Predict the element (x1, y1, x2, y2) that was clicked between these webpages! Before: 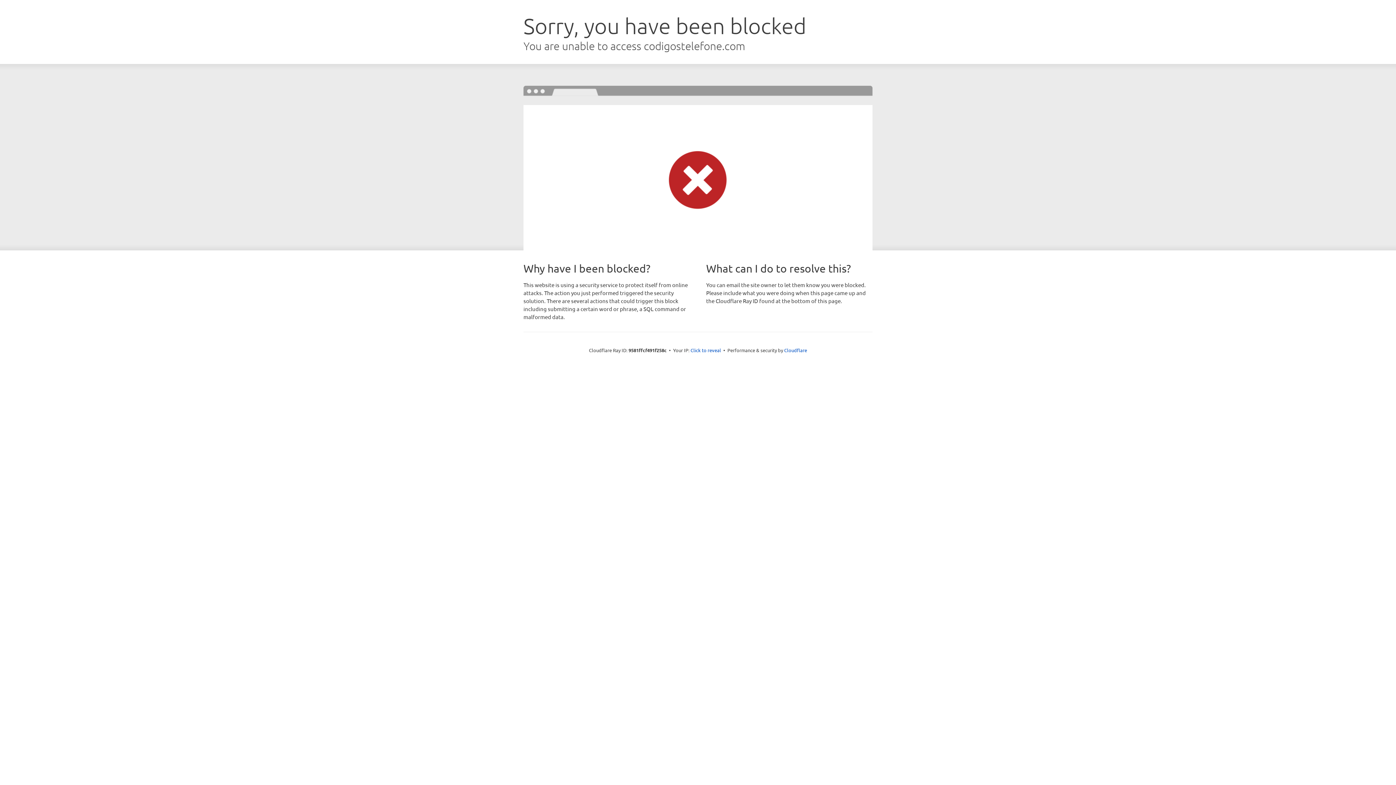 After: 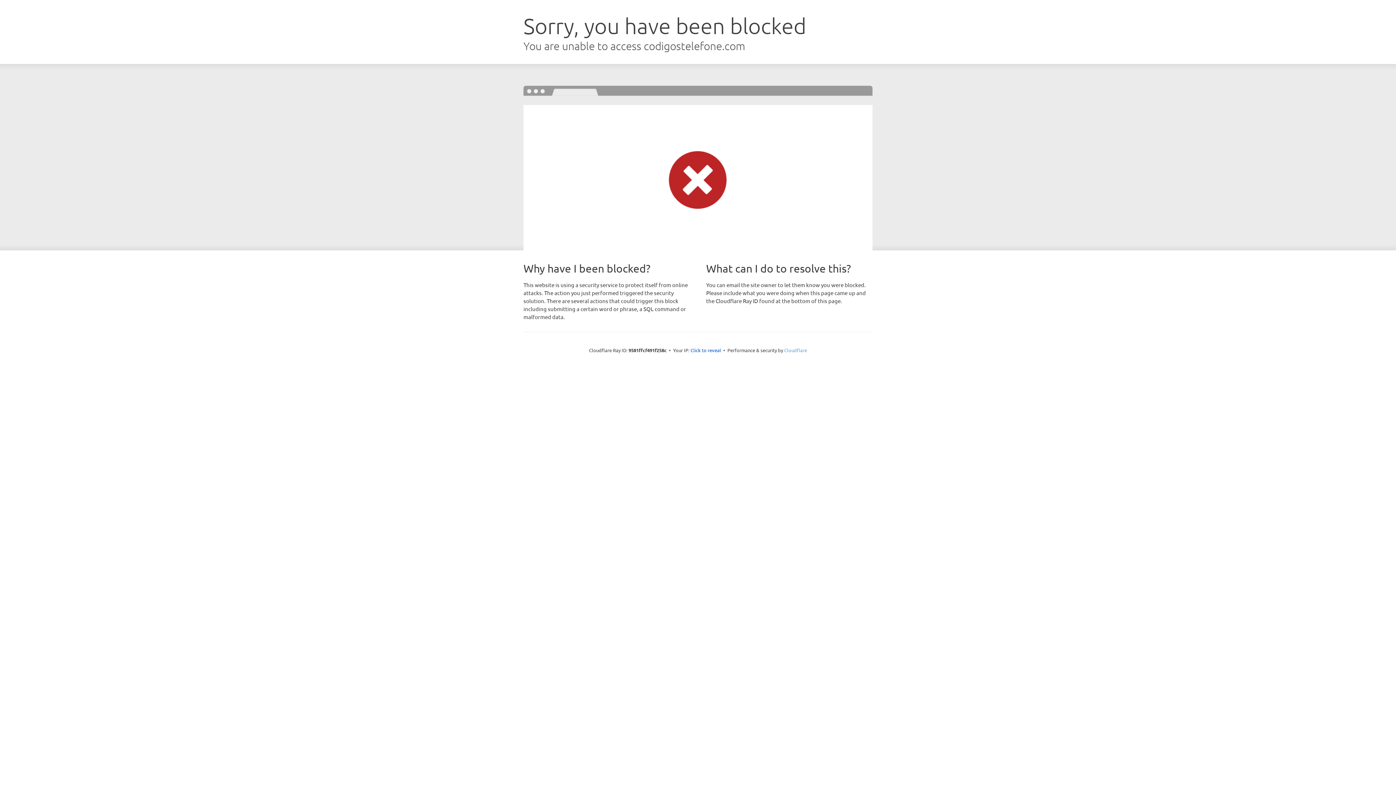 Action: bbox: (784, 347, 807, 353) label: Cloudflare